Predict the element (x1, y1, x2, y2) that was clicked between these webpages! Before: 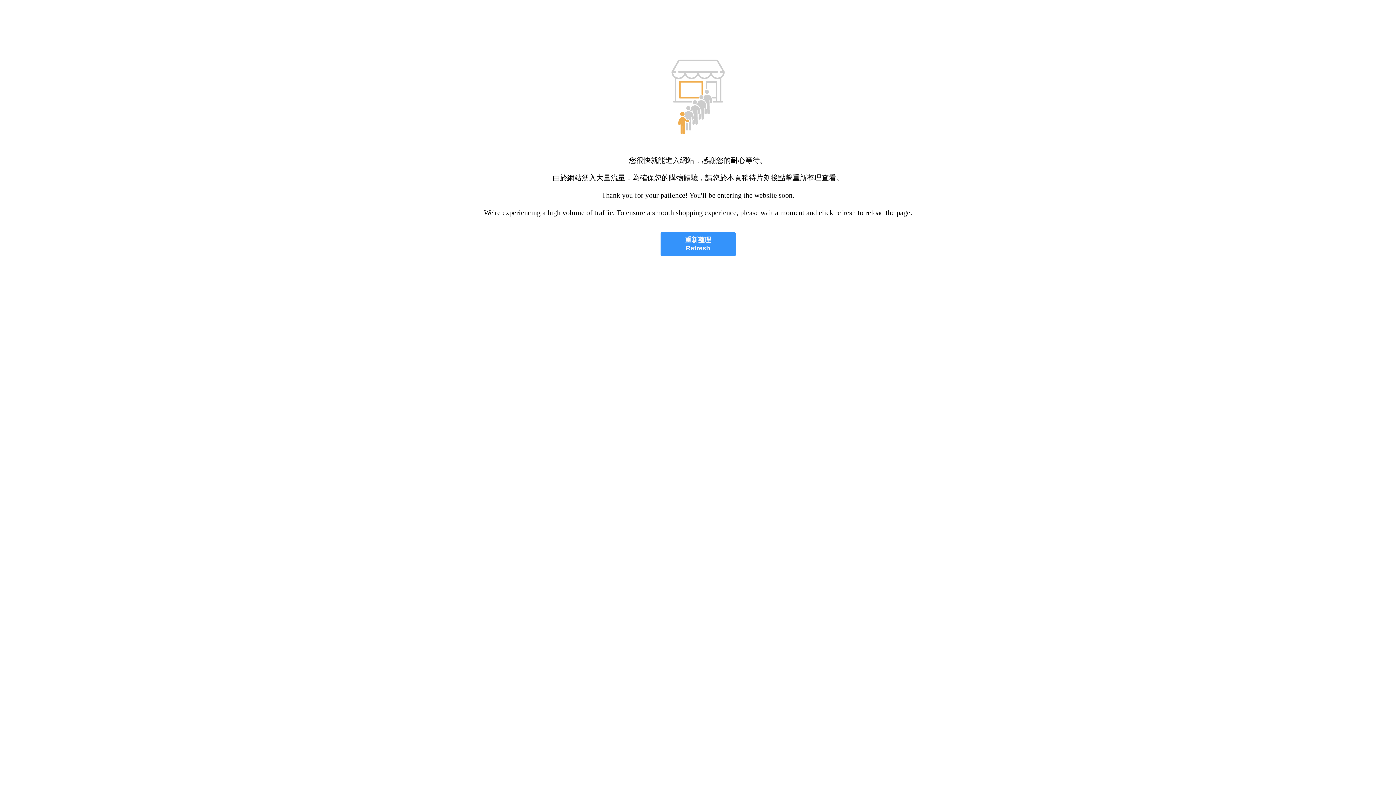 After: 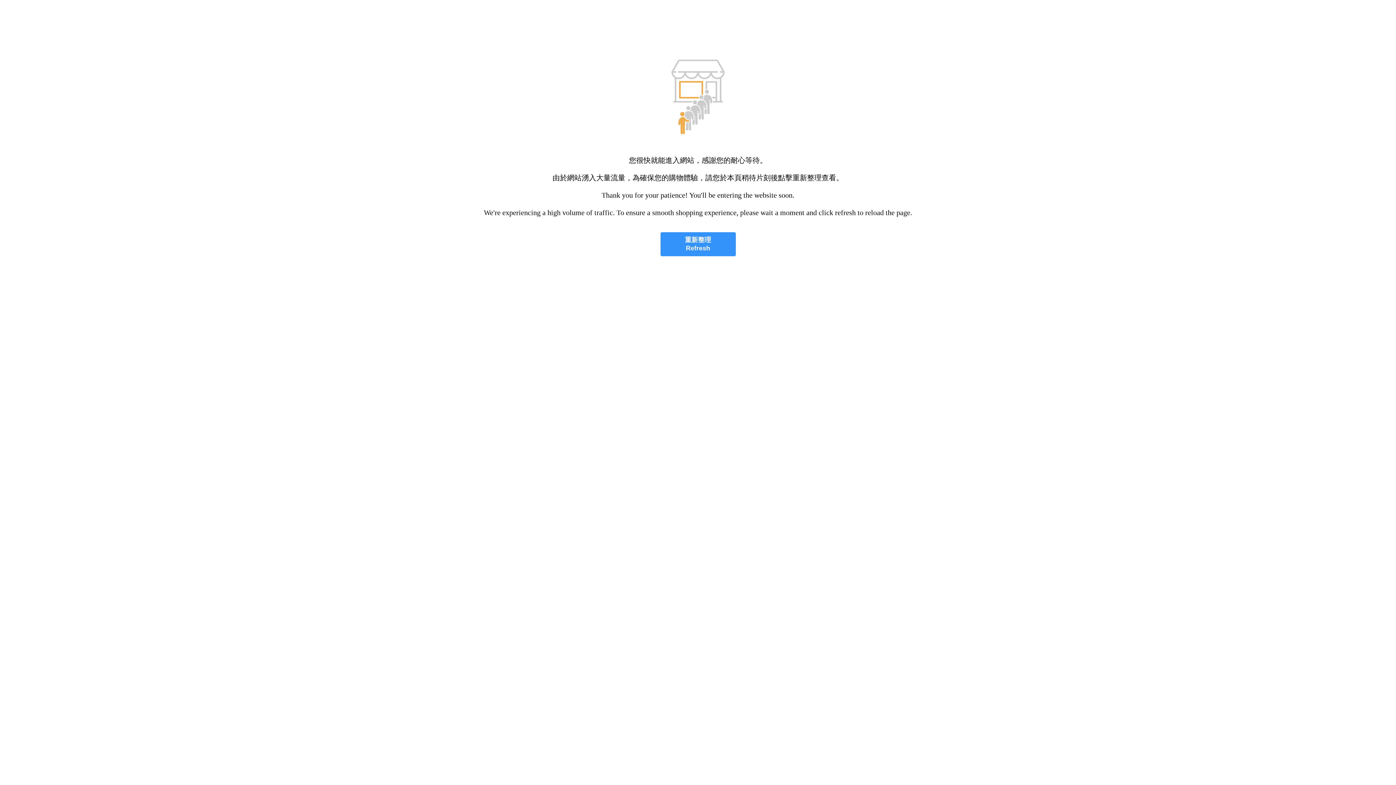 Action: label: 重新整理
Refresh bbox: (660, 232, 735, 256)